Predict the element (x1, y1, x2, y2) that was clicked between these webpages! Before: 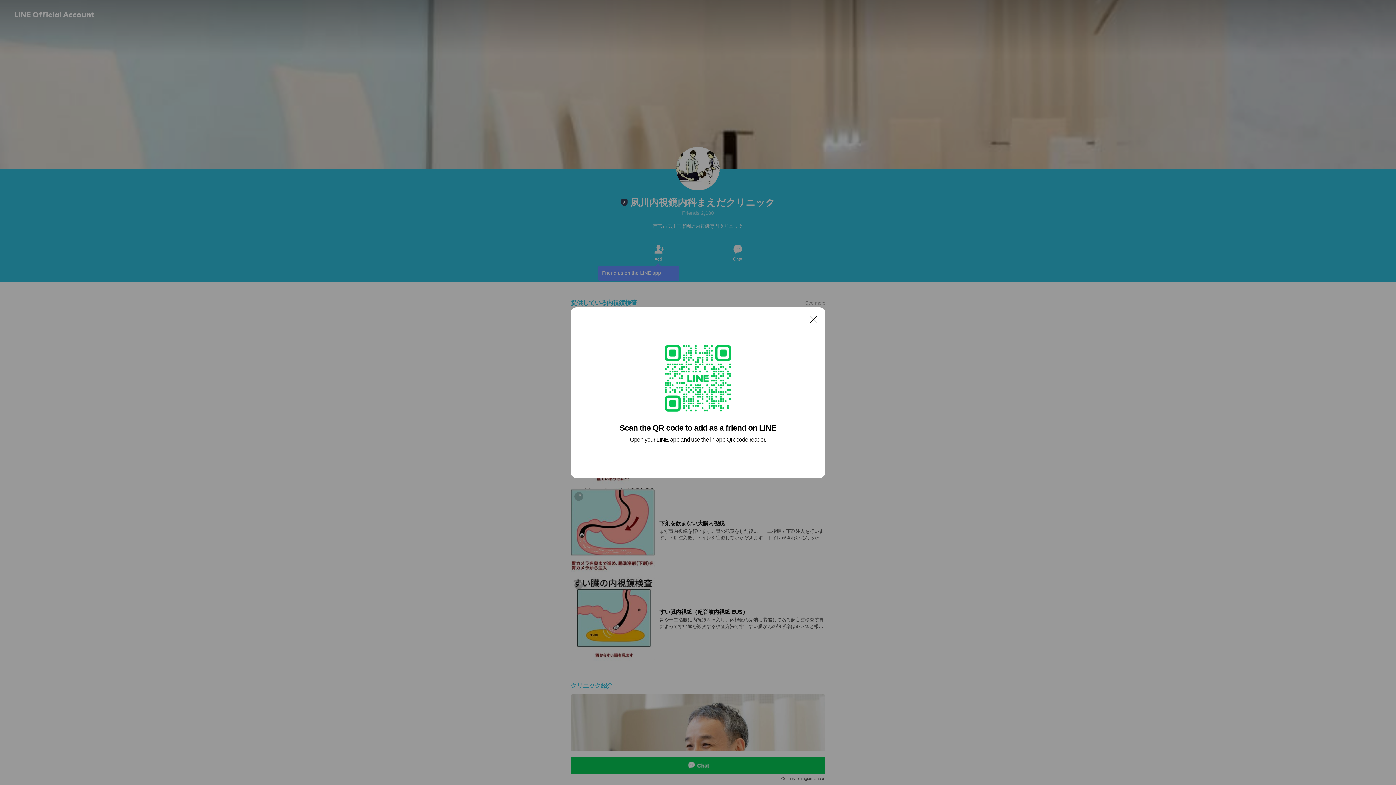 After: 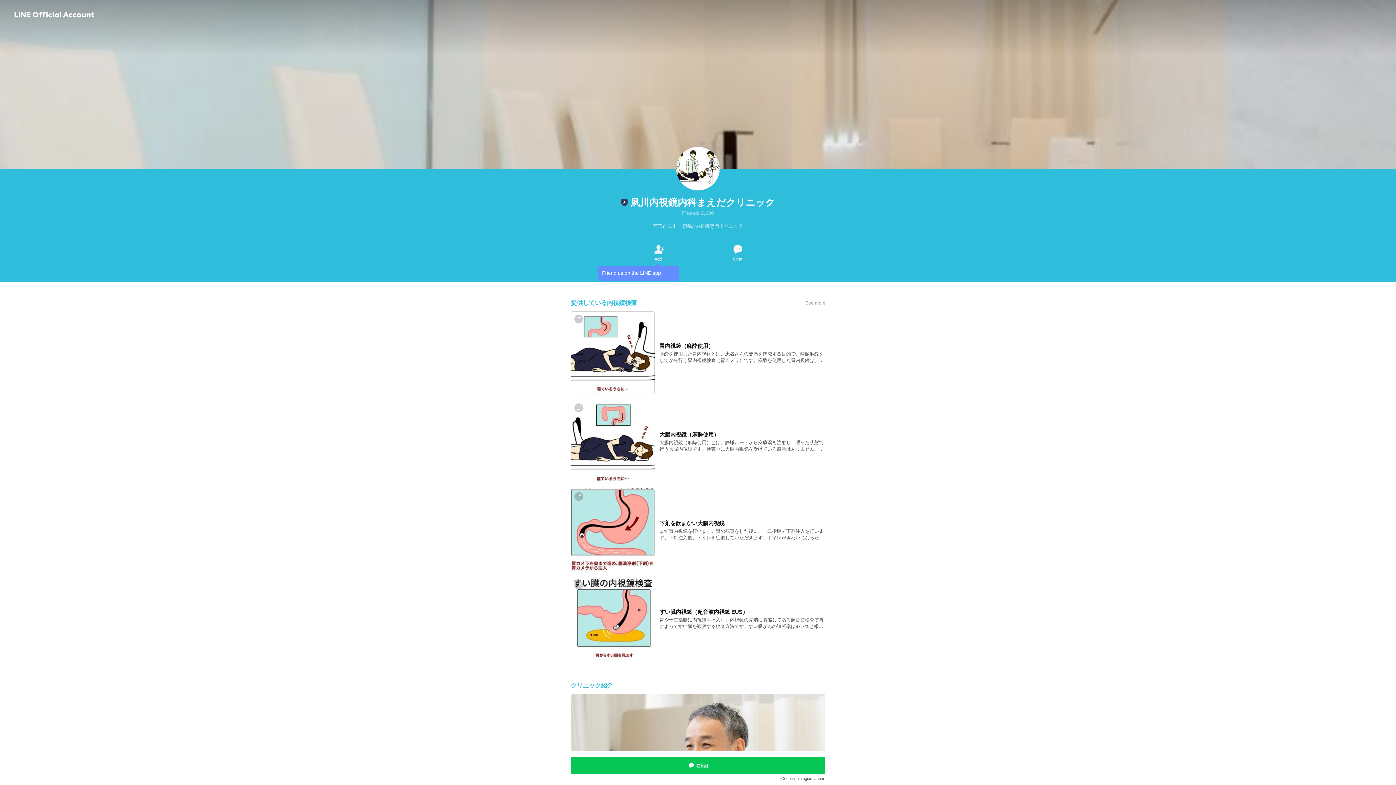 Action: label: Close bbox: (806, 311, 821, 326)